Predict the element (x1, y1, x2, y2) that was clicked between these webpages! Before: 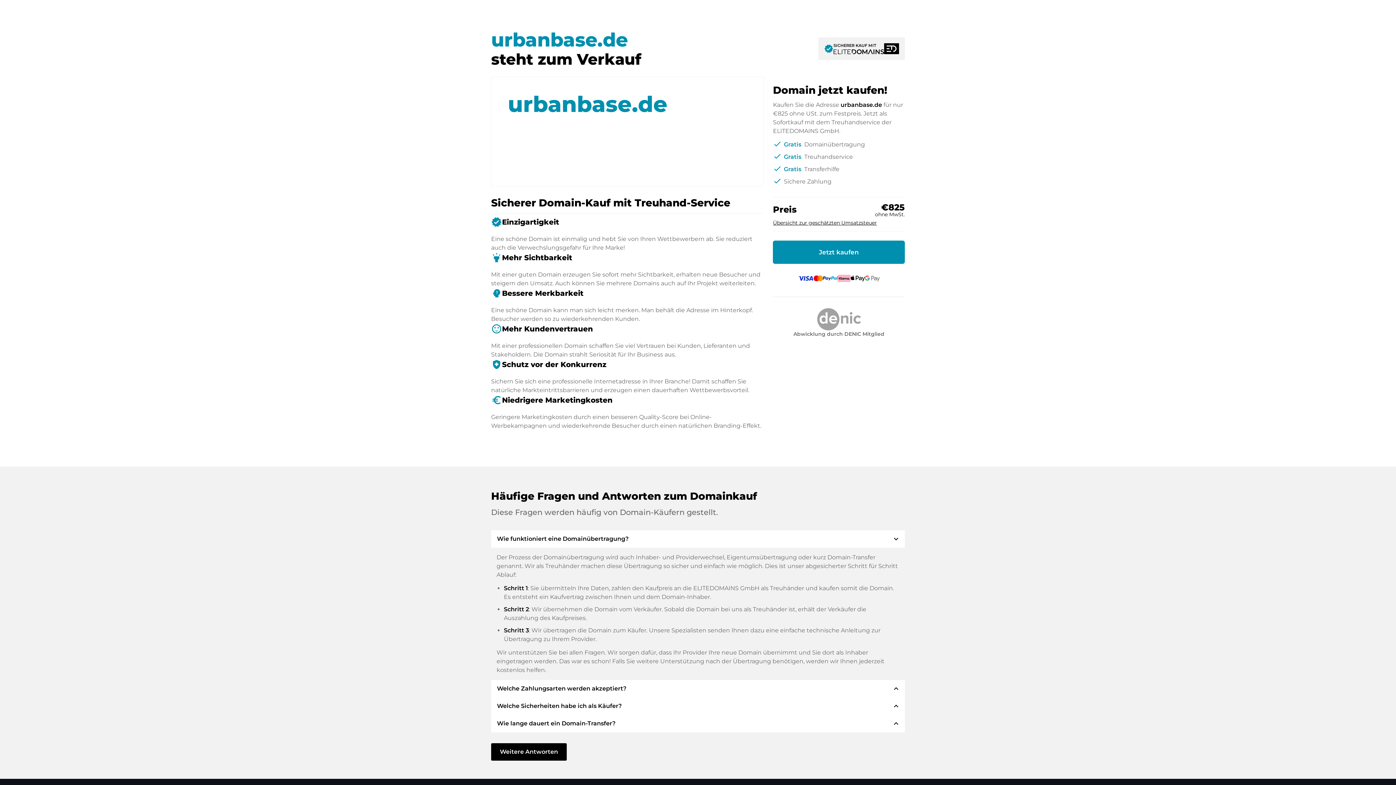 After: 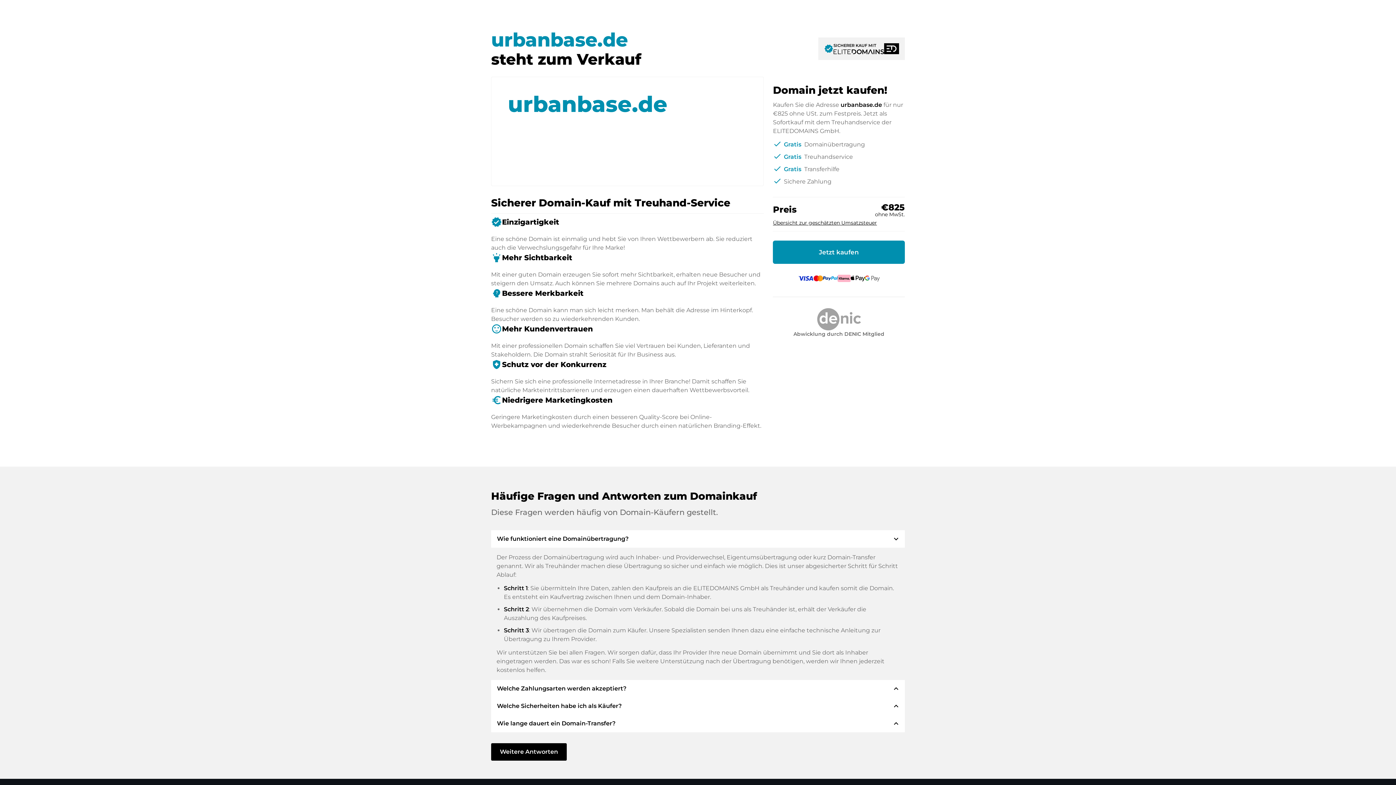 Action: bbox: (773, 296, 905, 338) label: Abwicklung durch DENIC Mitglied